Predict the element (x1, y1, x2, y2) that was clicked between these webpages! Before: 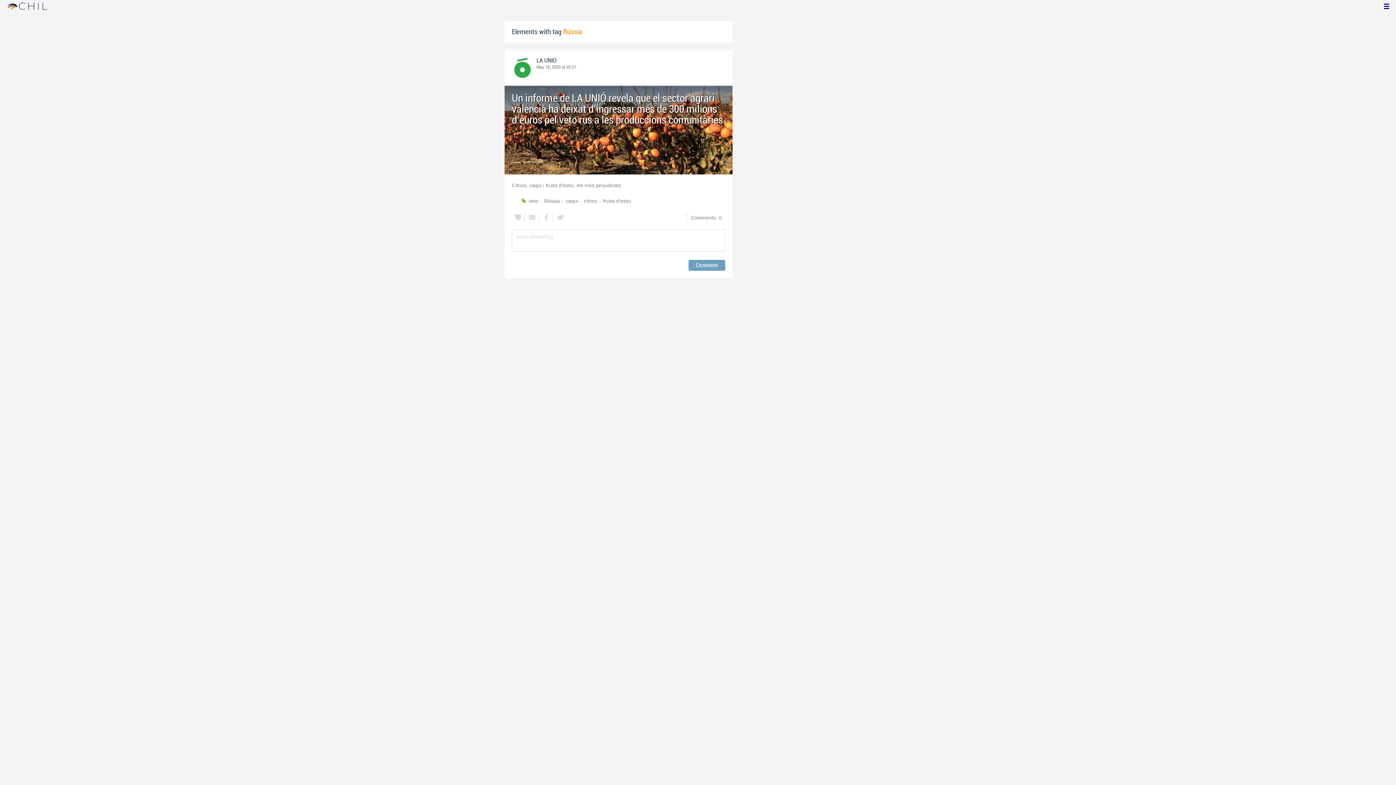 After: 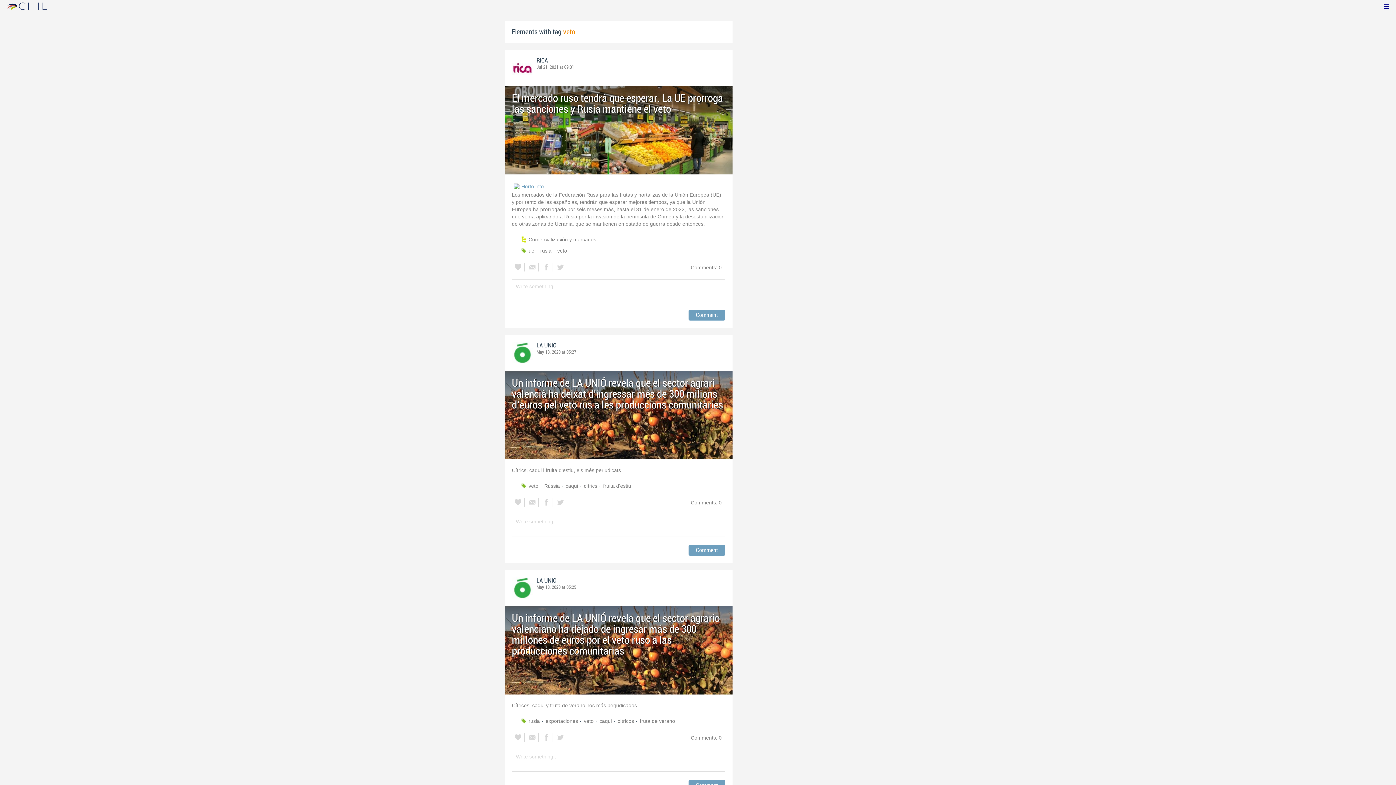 Action: bbox: (528, 196, 541, 205) label: veto